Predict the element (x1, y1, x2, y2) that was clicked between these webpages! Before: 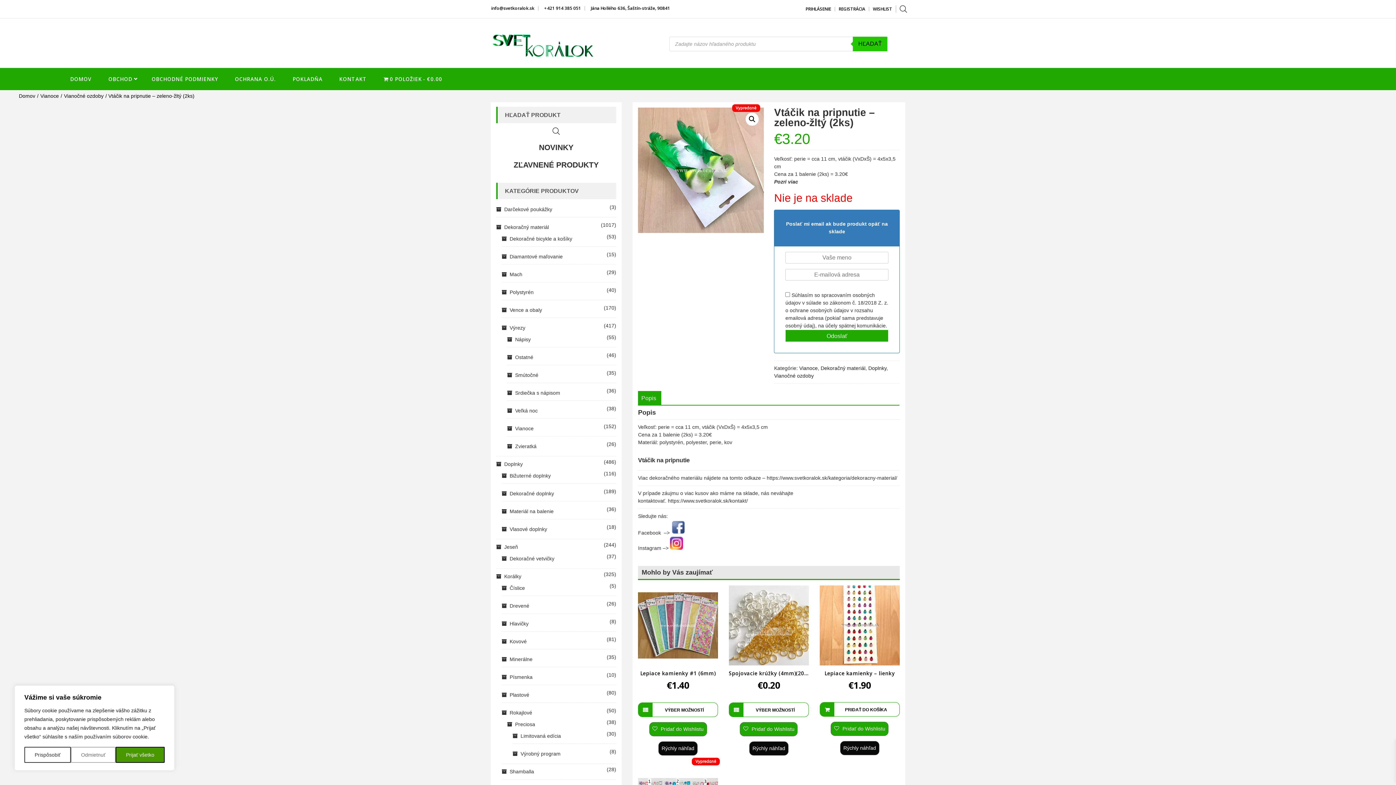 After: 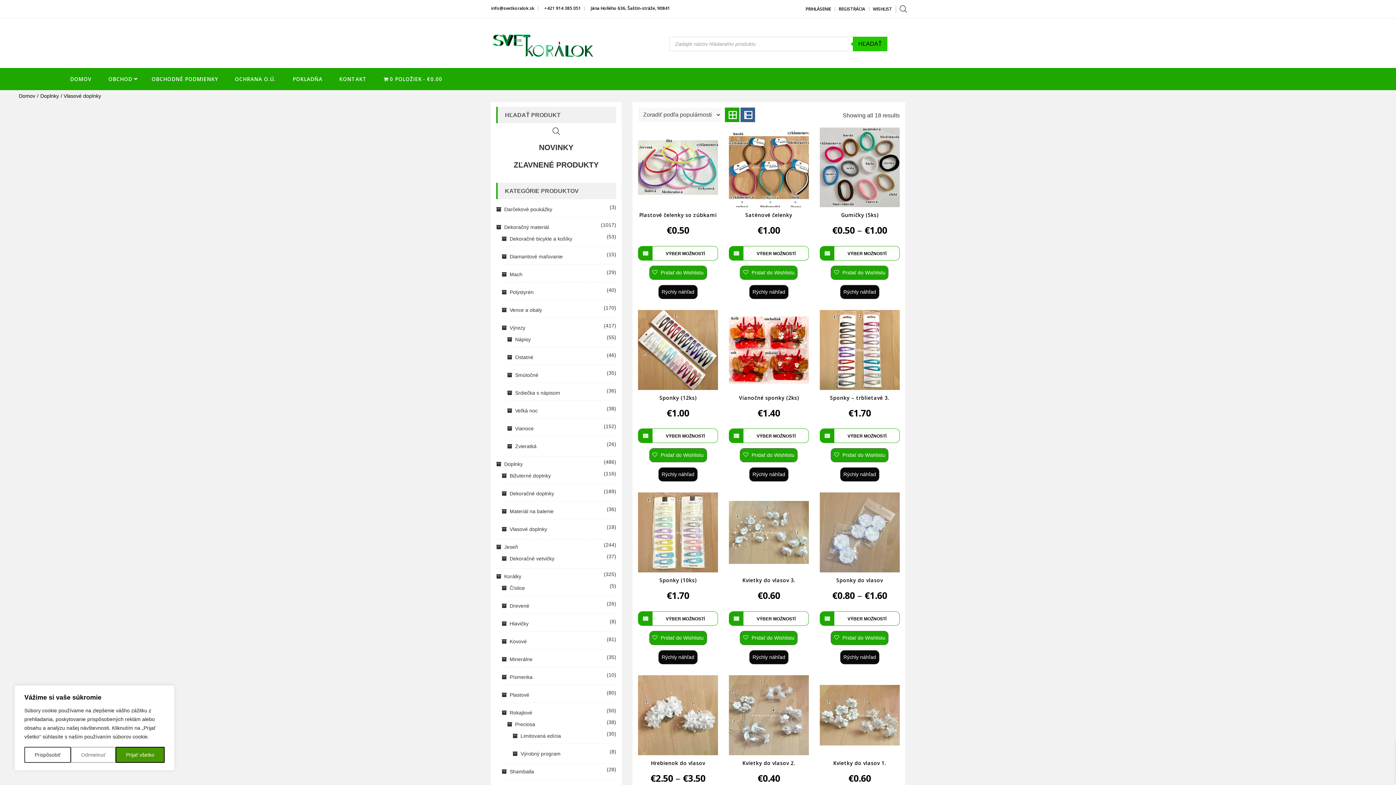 Action: label: Vlasové doplnky bbox: (501, 523, 547, 535)